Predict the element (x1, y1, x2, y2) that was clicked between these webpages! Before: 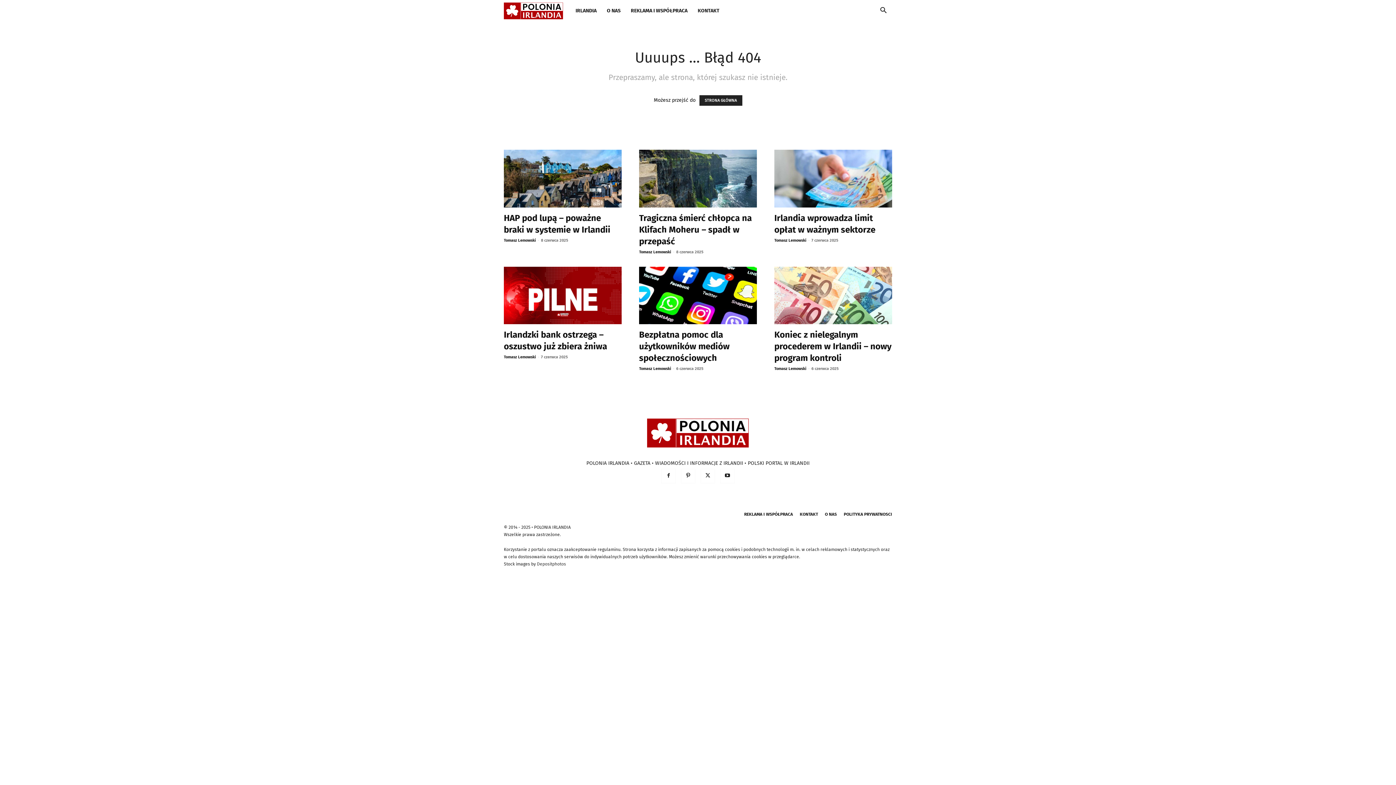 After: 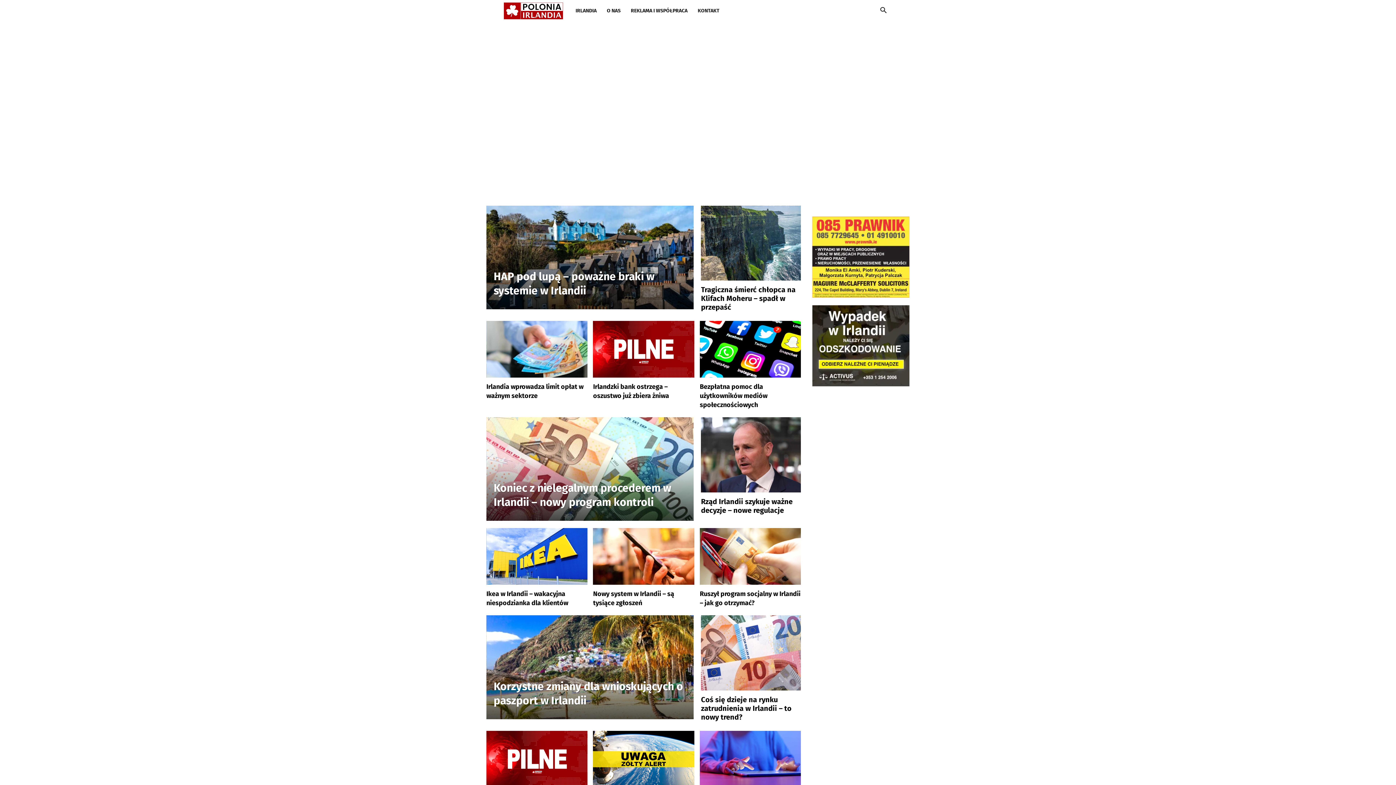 Action: bbox: (699, 95, 742, 105) label: STRONA GŁÓWNA